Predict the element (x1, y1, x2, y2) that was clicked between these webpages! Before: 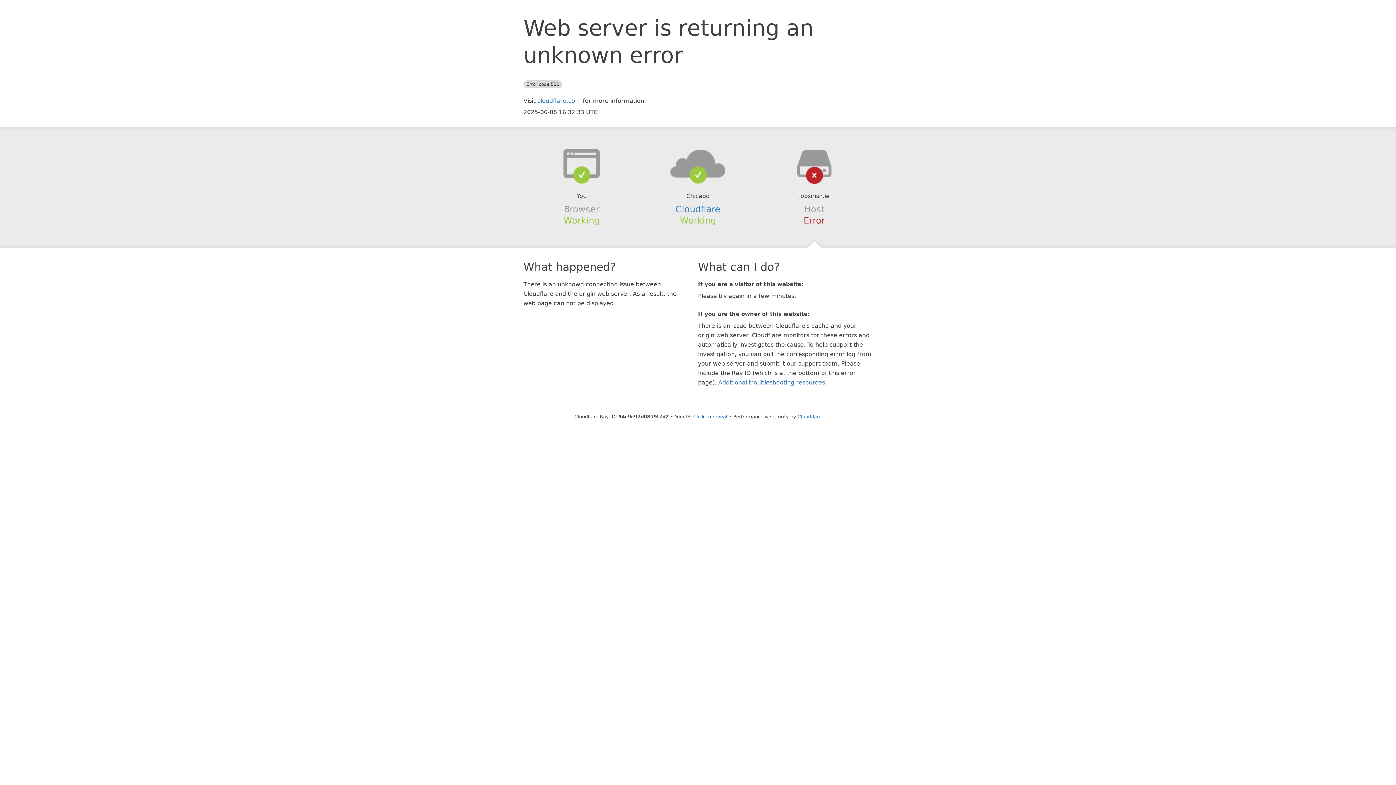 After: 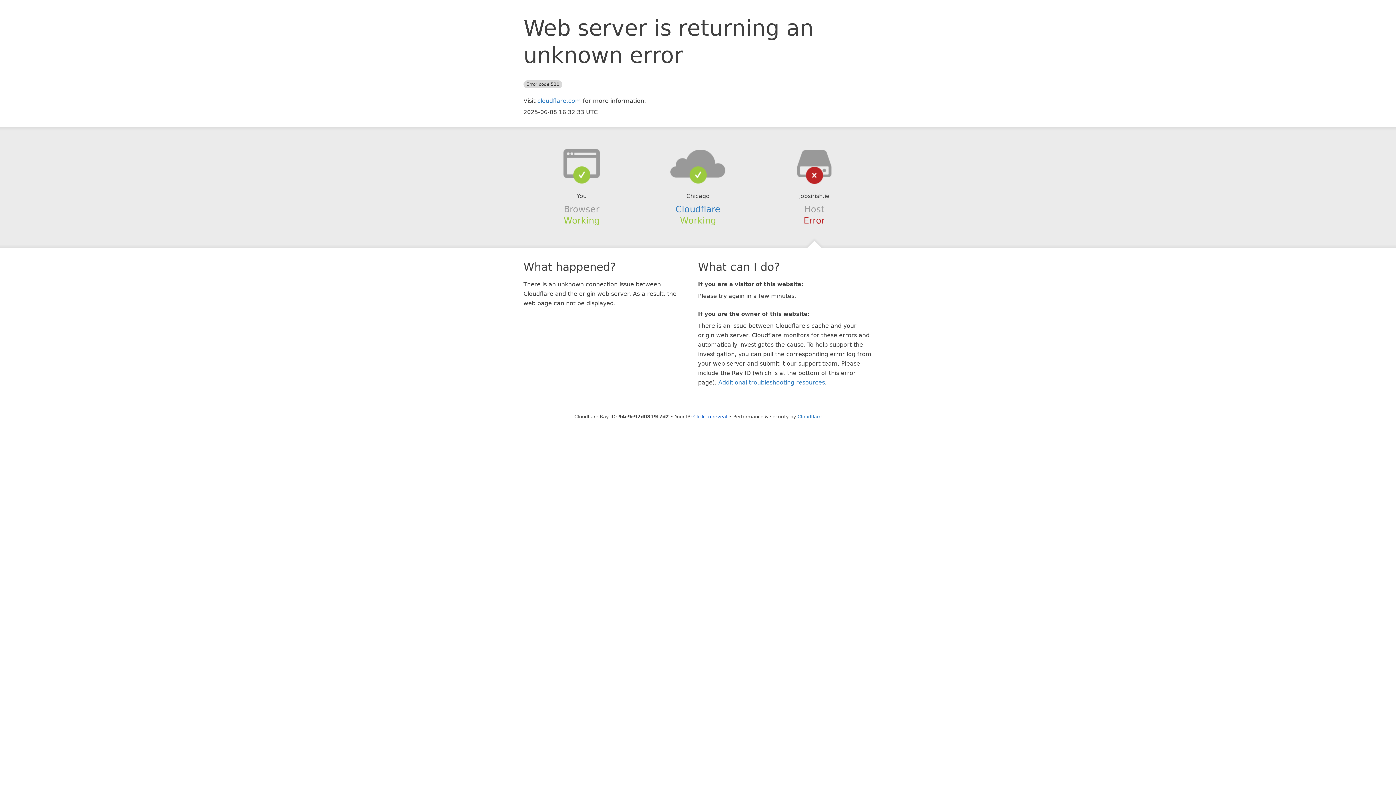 Action: bbox: (639, 148, 756, 178)